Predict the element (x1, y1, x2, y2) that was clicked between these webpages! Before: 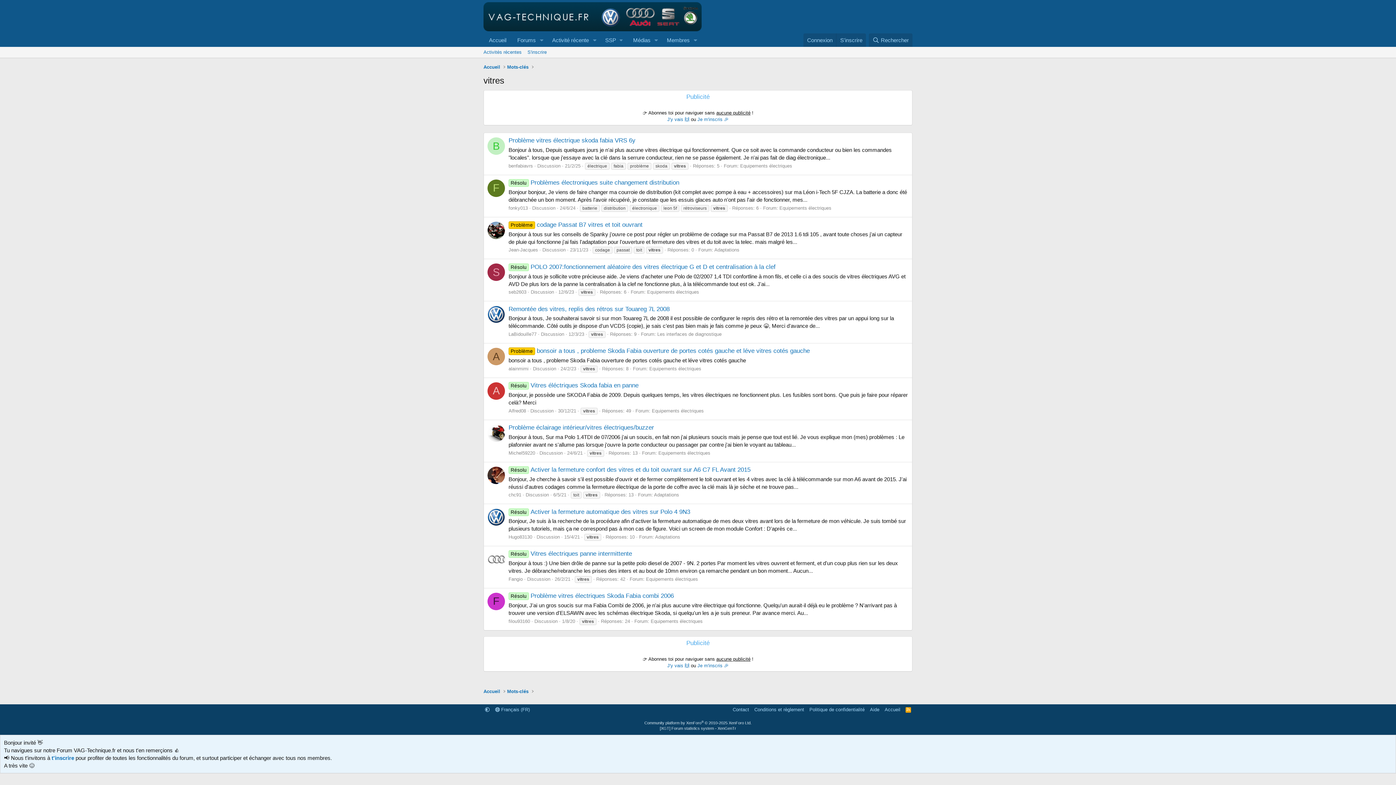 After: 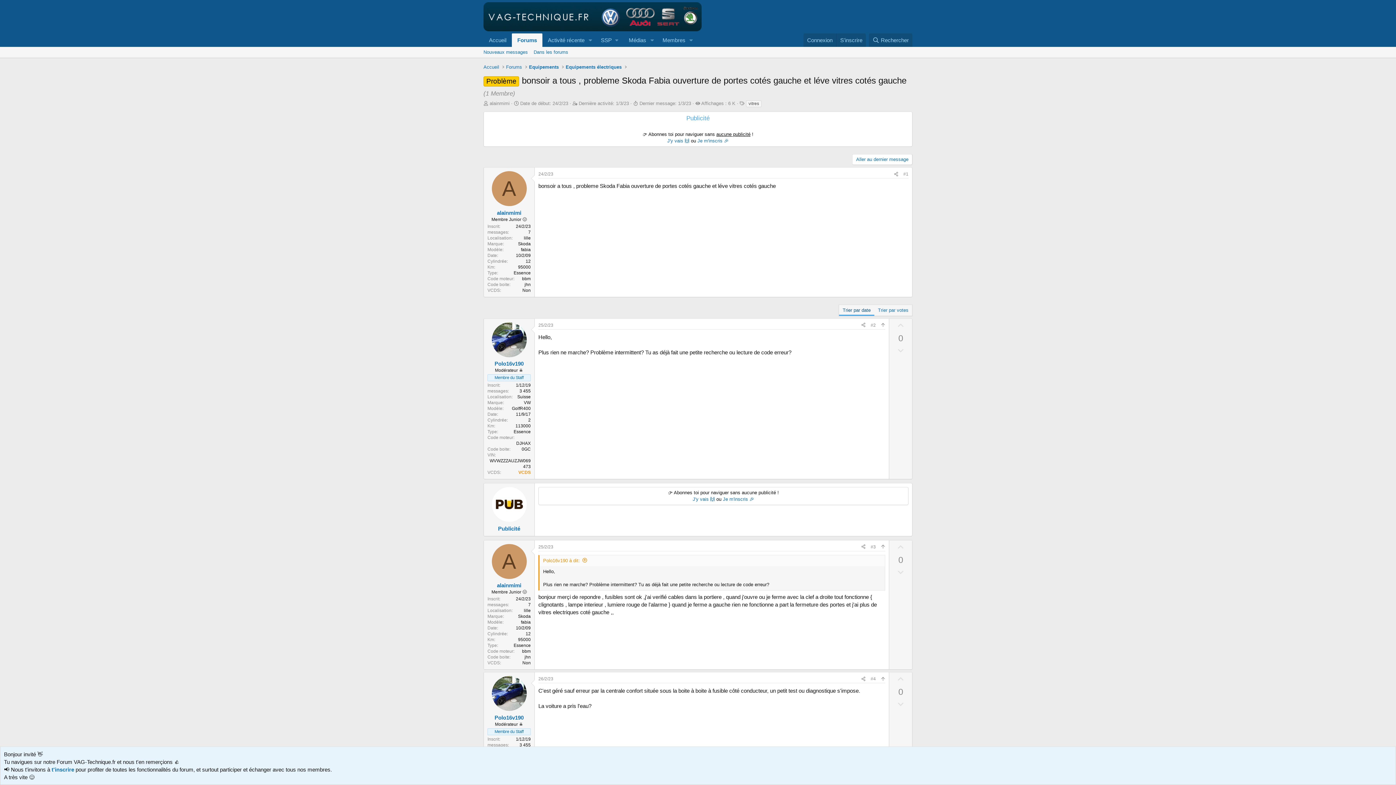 Action: label: Problème bonsoir a tous , probleme Skoda Fabia ouverture de portes cotés gauche et léve vitres cotés gauche bbox: (508, 347, 810, 354)